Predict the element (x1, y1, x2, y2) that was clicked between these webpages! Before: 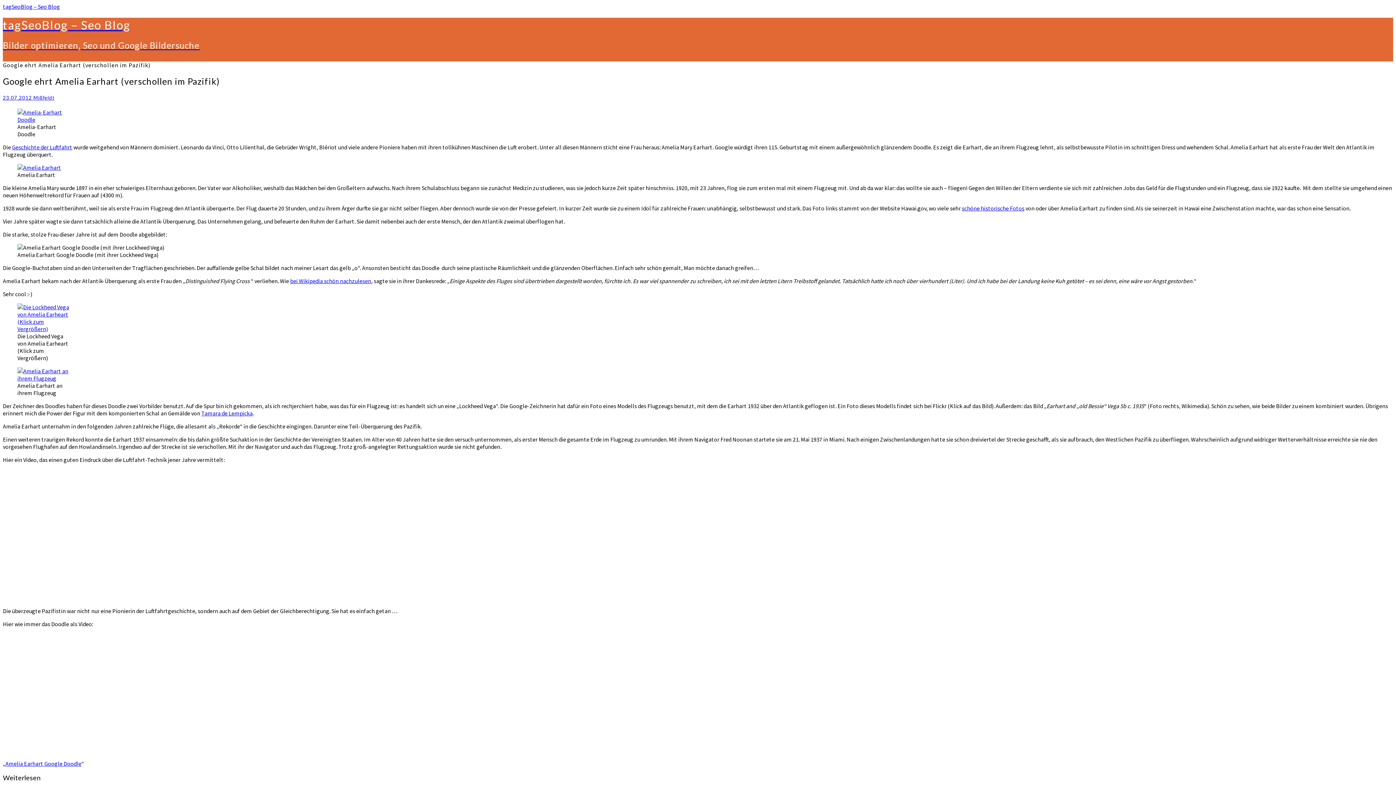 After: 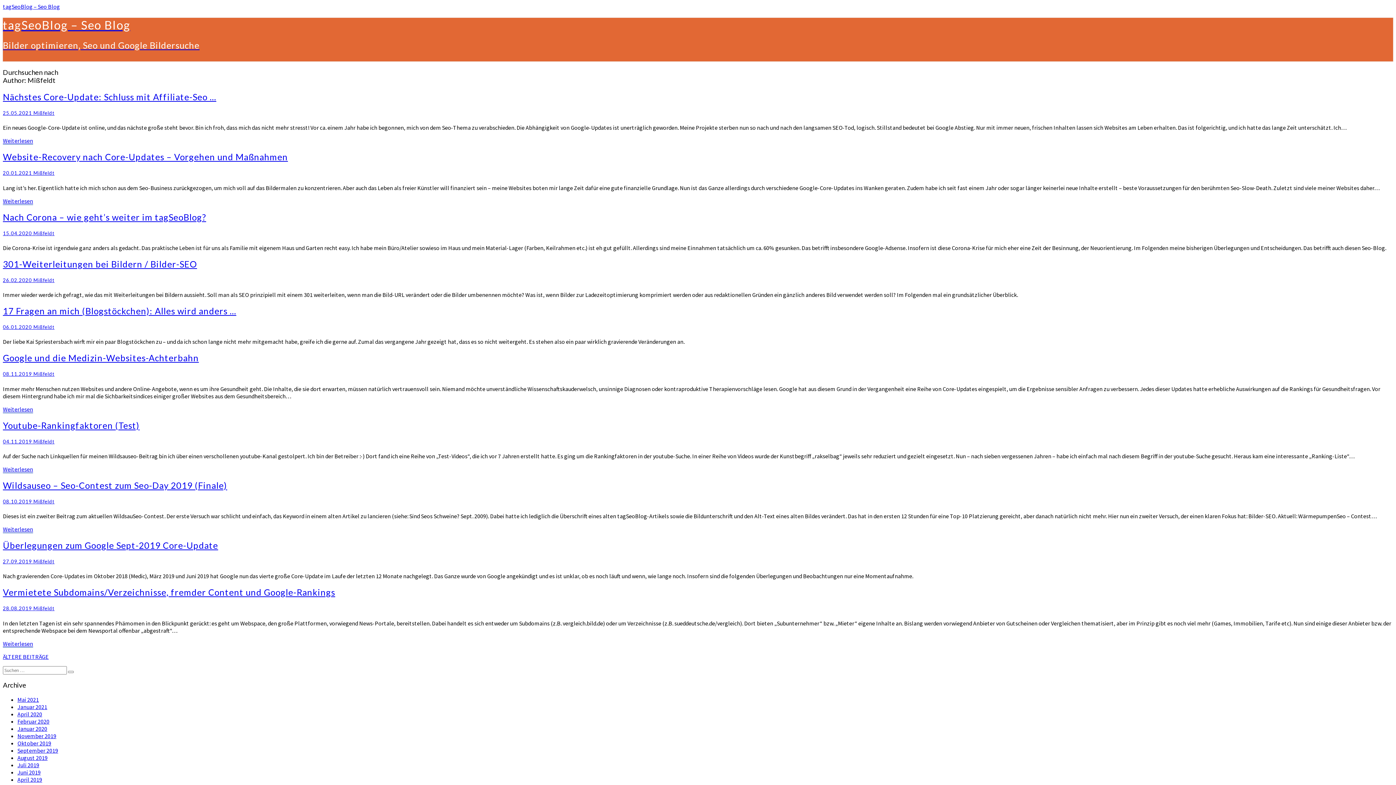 Action: label: Mißfeldt bbox: (33, 94, 54, 100)